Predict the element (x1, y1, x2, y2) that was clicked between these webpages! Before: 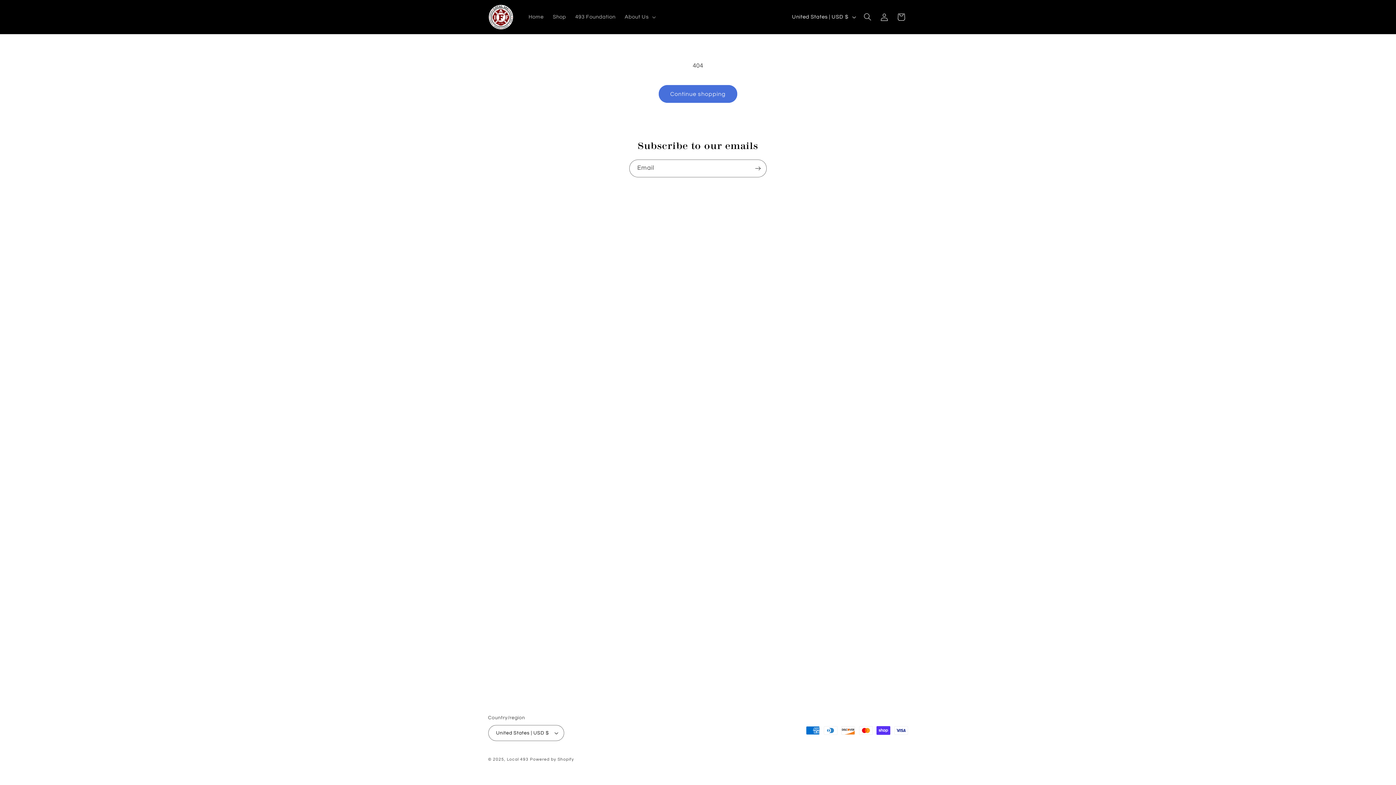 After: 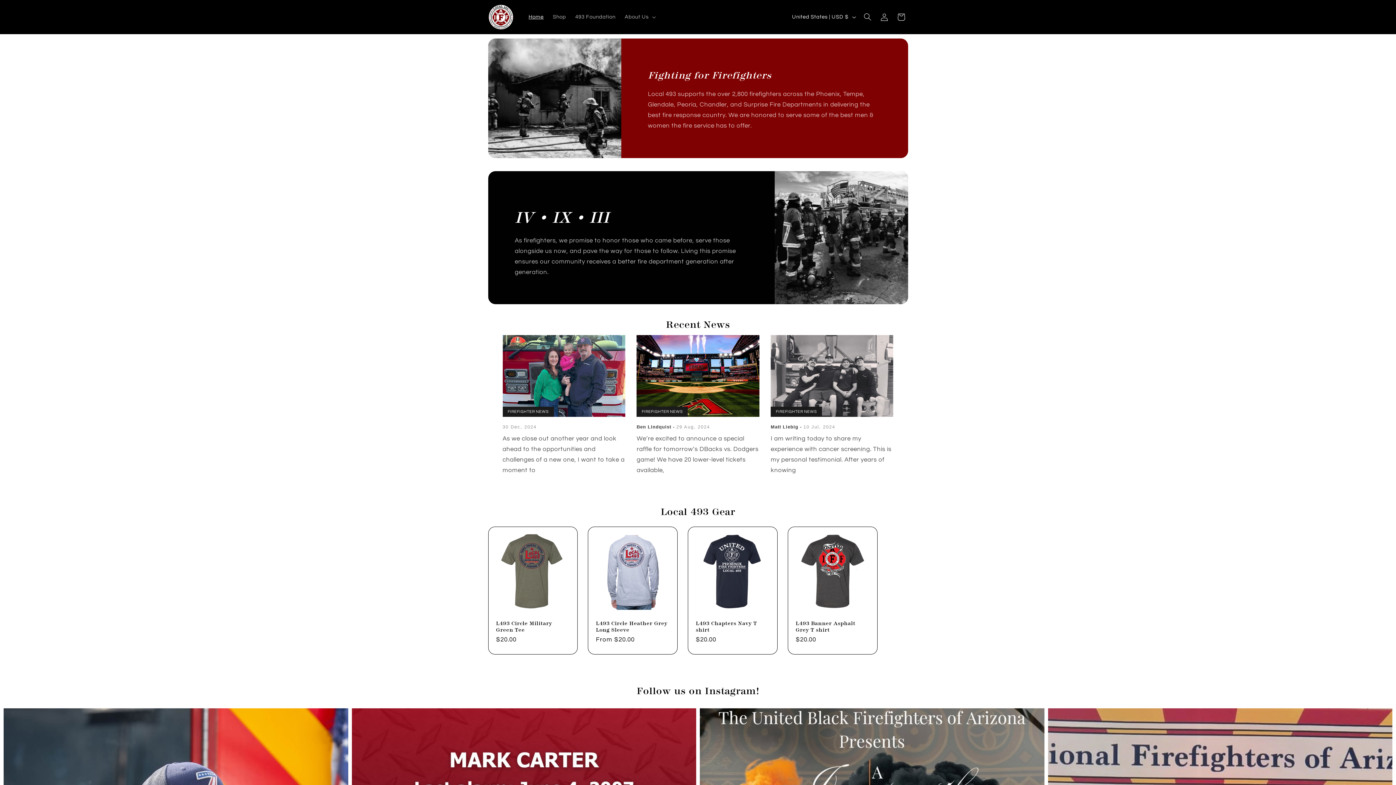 Action: bbox: (524, 9, 548, 24) label: Home